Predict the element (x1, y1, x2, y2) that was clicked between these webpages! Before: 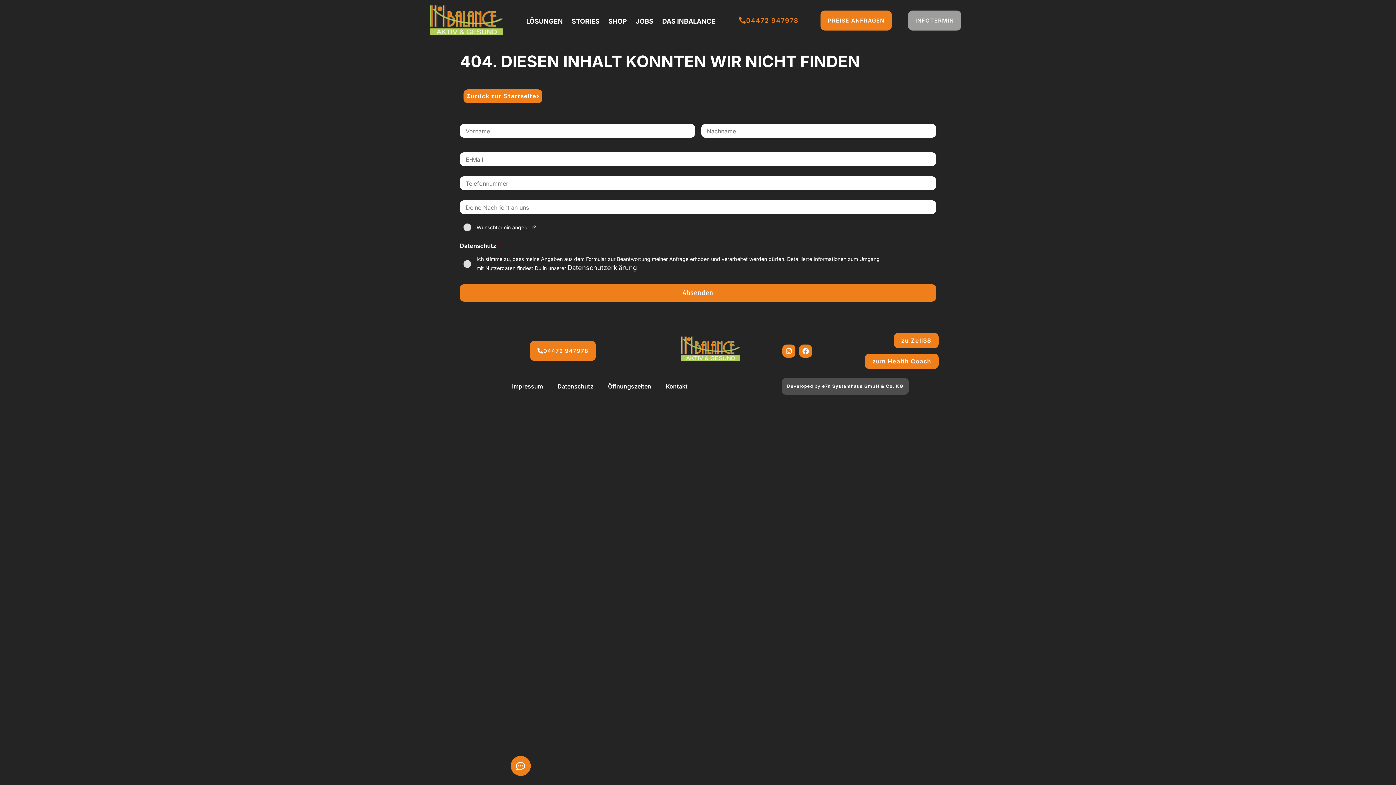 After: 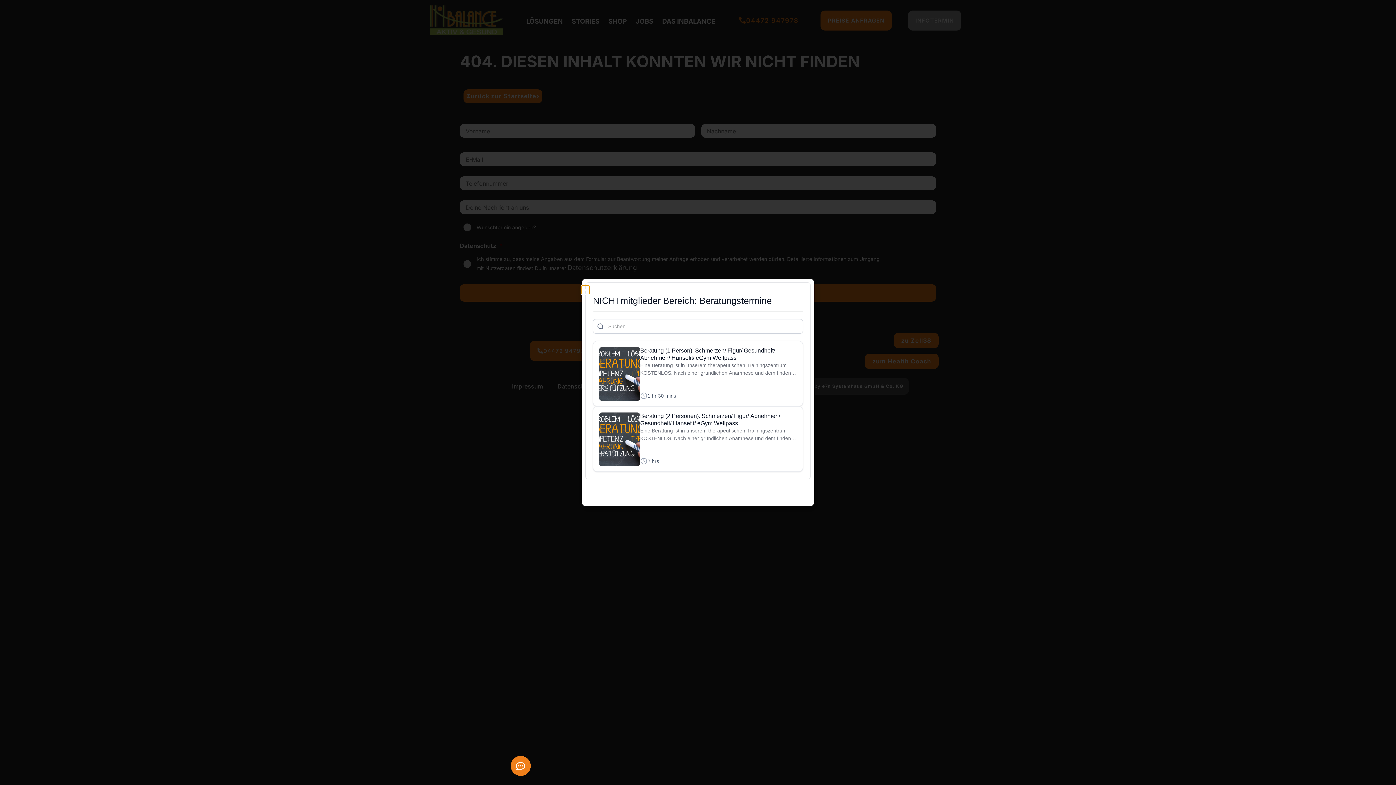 Action: label: INFOTERMIN bbox: (908, 10, 961, 30)